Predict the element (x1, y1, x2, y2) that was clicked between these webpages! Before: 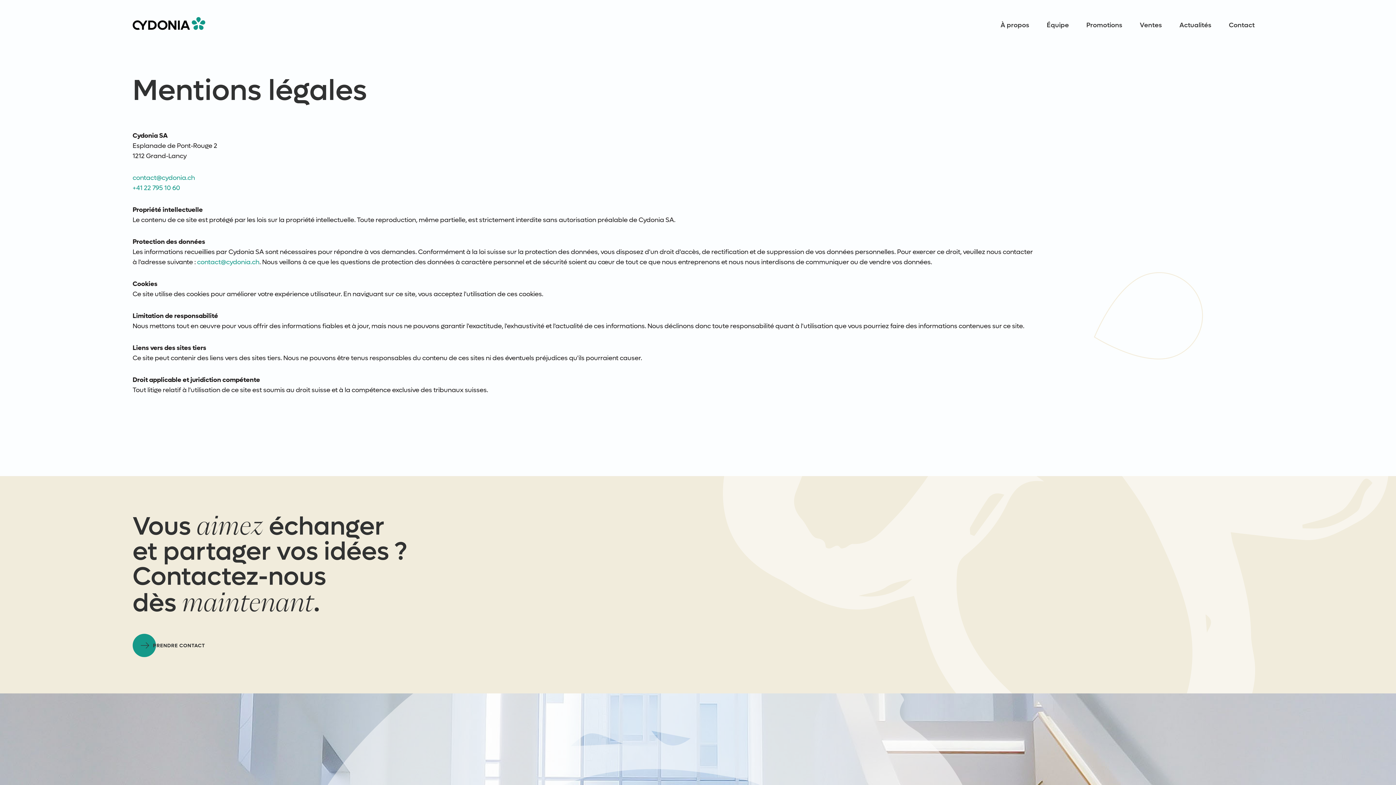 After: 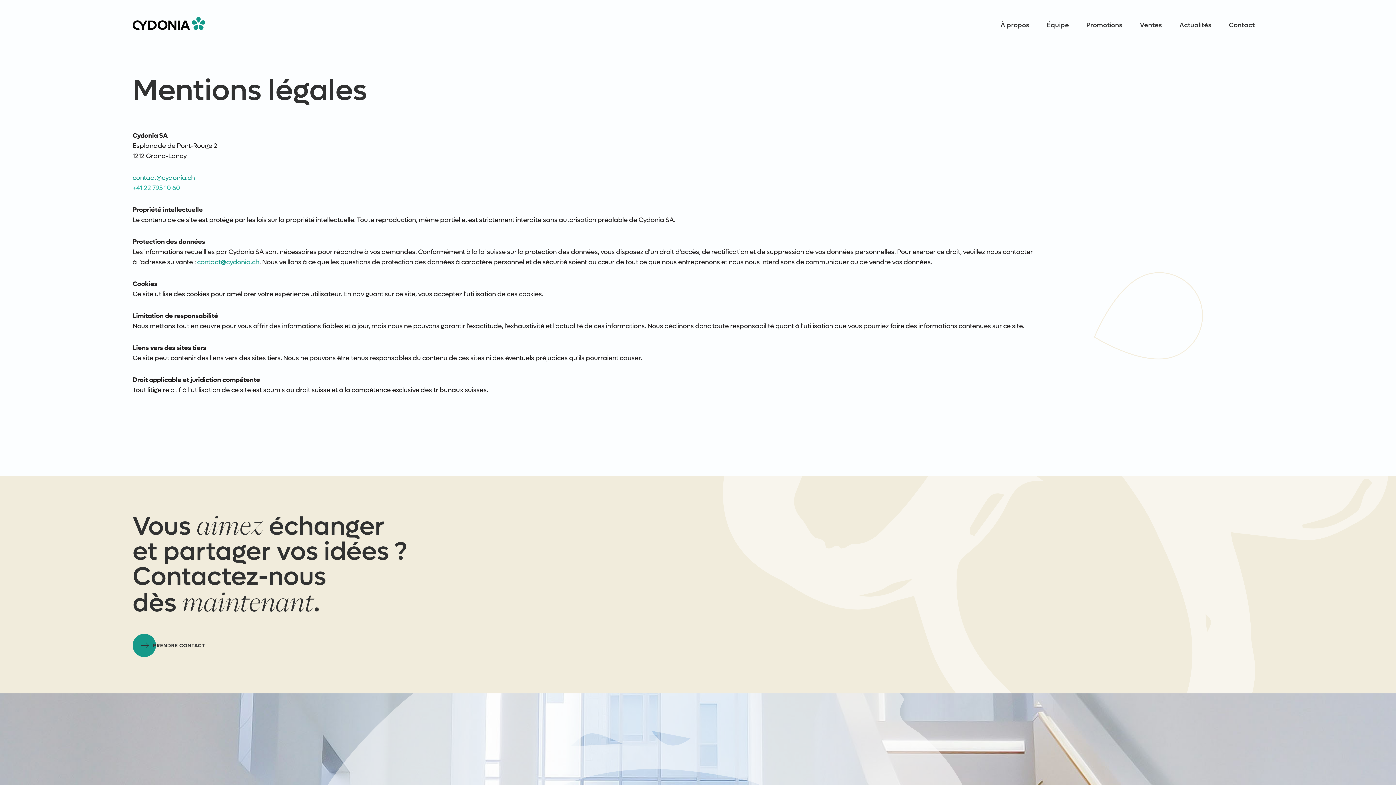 Action: bbox: (132, 184, 180, 192) label: +41 22 795 10 60‍